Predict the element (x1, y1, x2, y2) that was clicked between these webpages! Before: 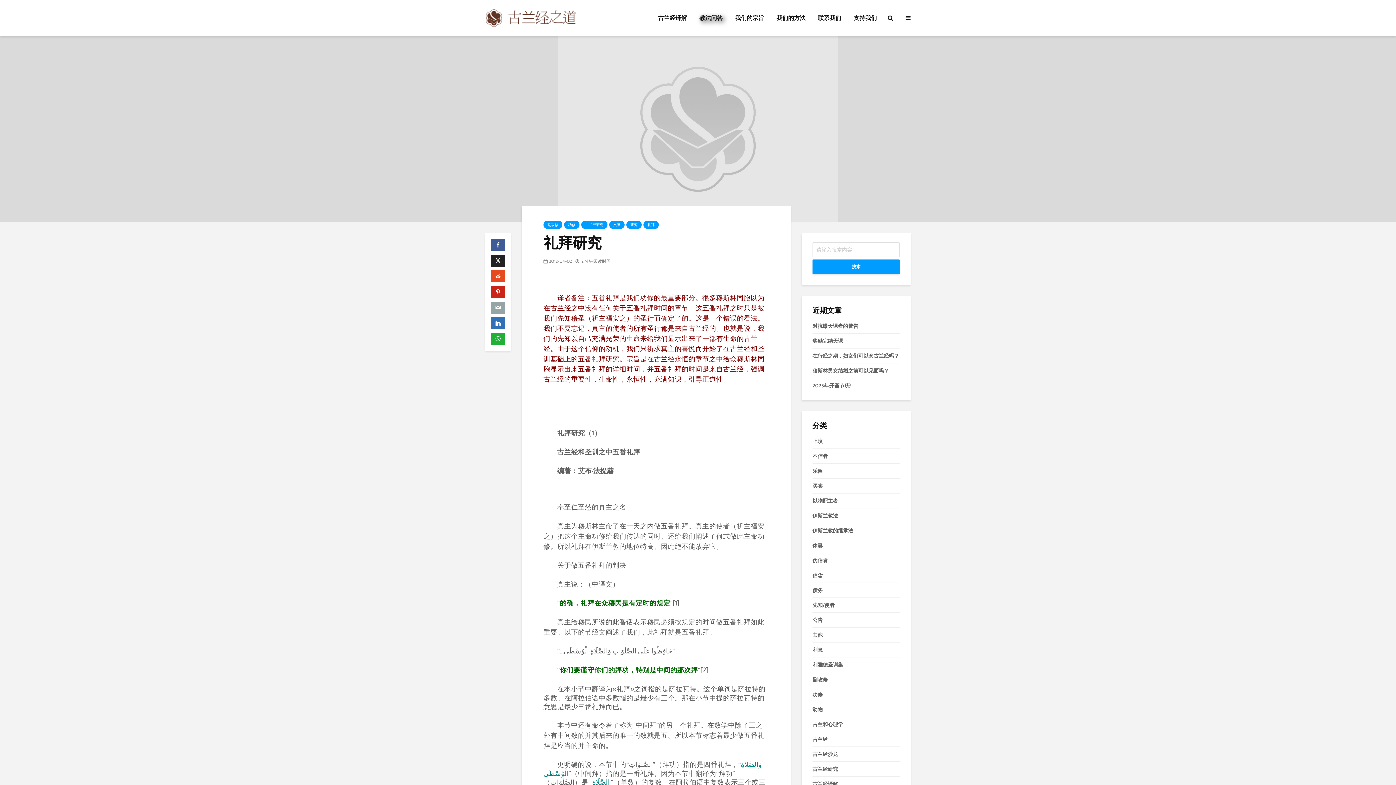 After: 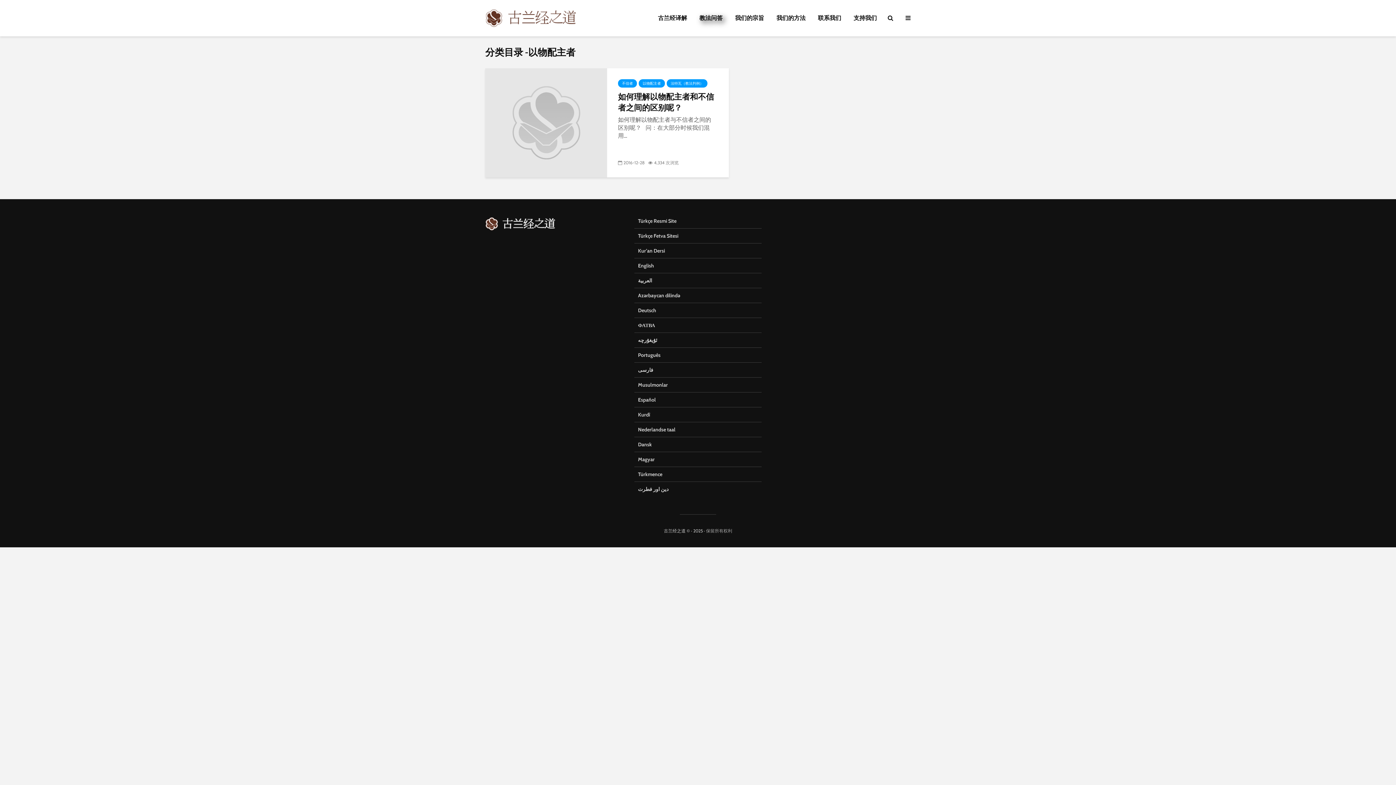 Action: label: 以物配主者 bbox: (812, 497, 838, 504)